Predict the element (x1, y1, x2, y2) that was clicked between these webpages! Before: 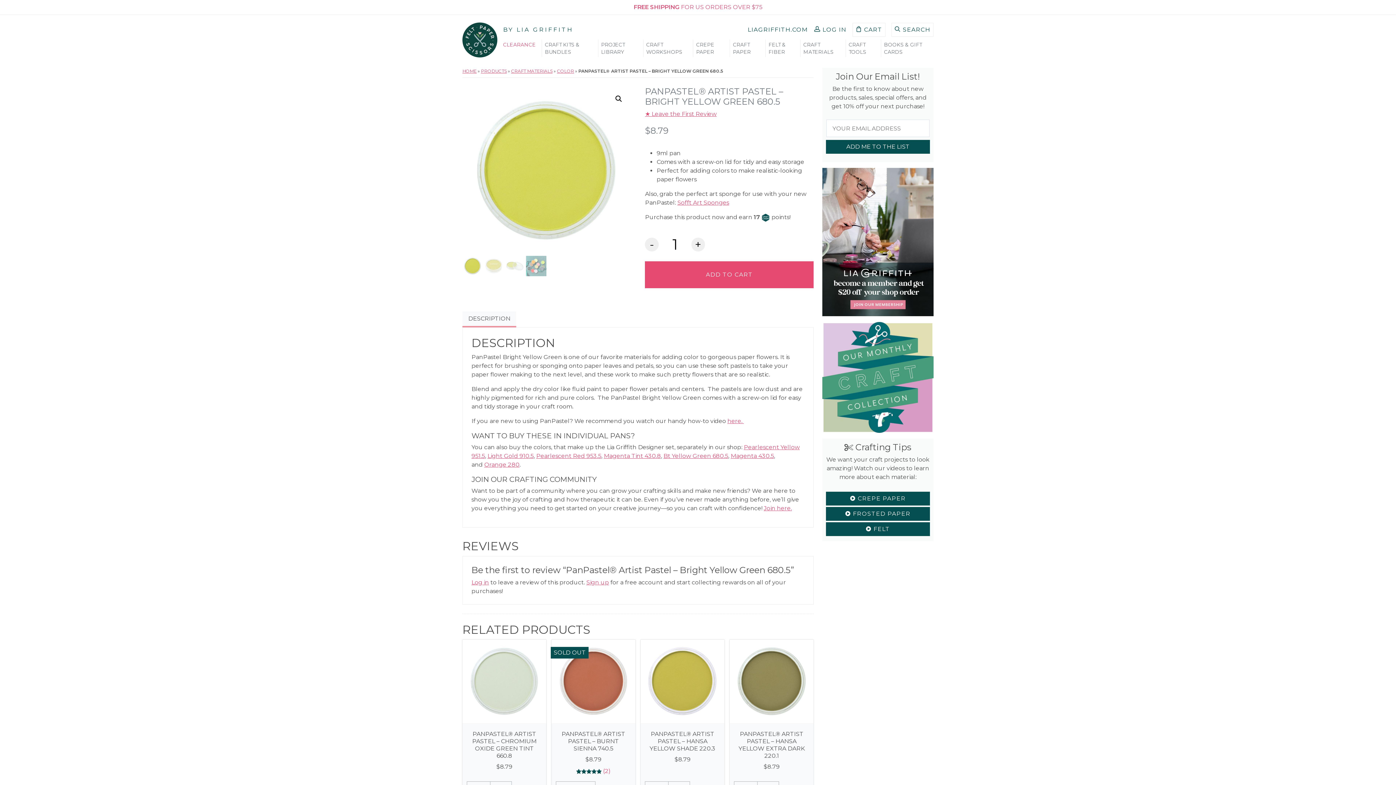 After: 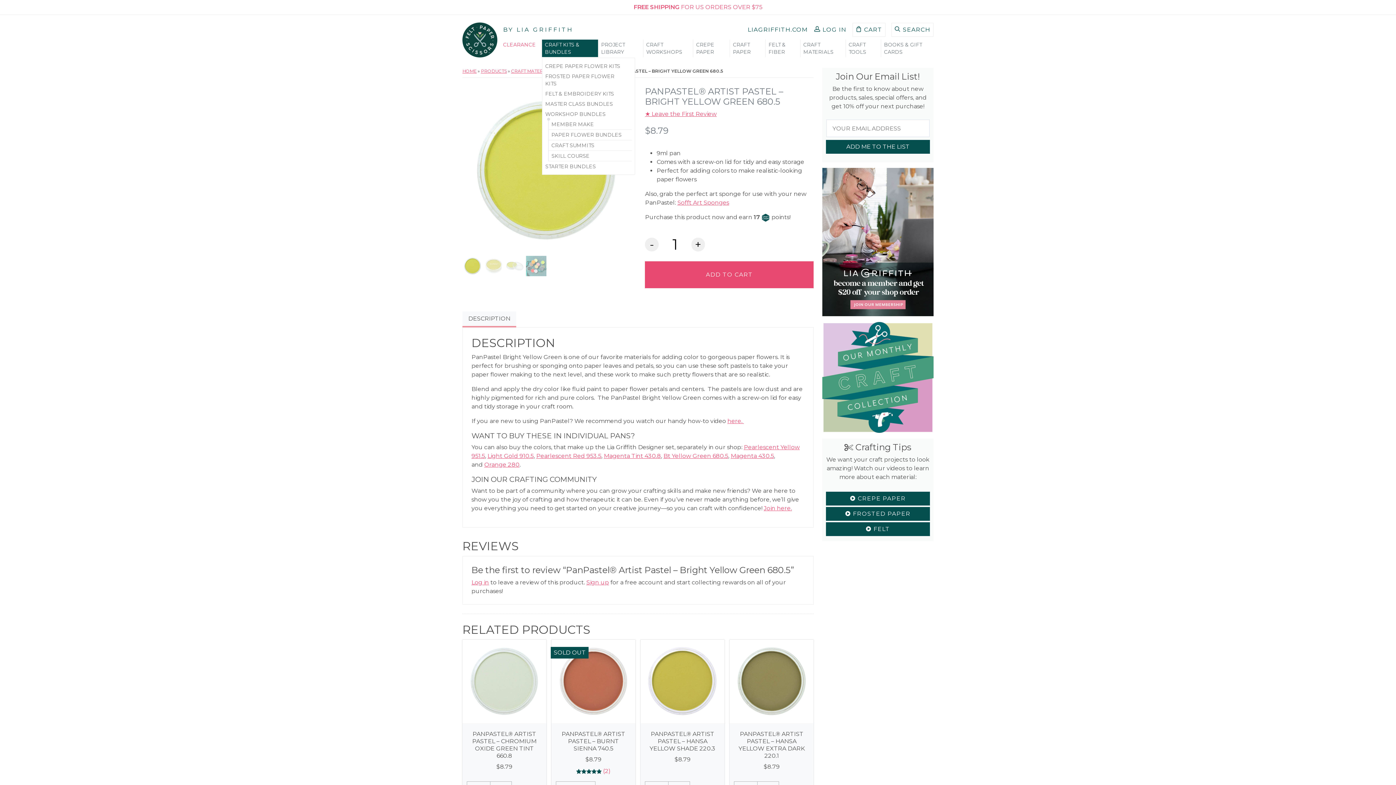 Action: bbox: (542, 39, 598, 57) label: CRAFT KITS & BUNDLES